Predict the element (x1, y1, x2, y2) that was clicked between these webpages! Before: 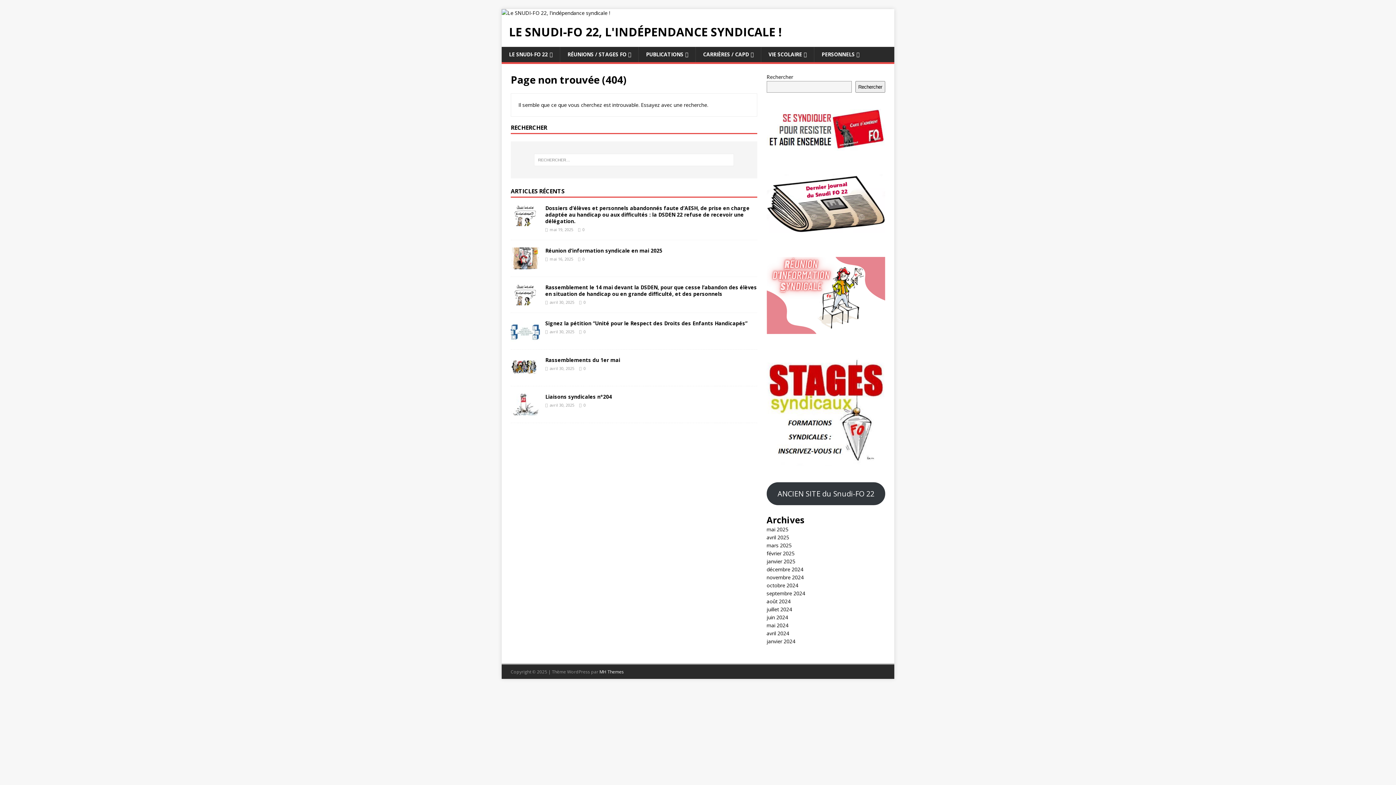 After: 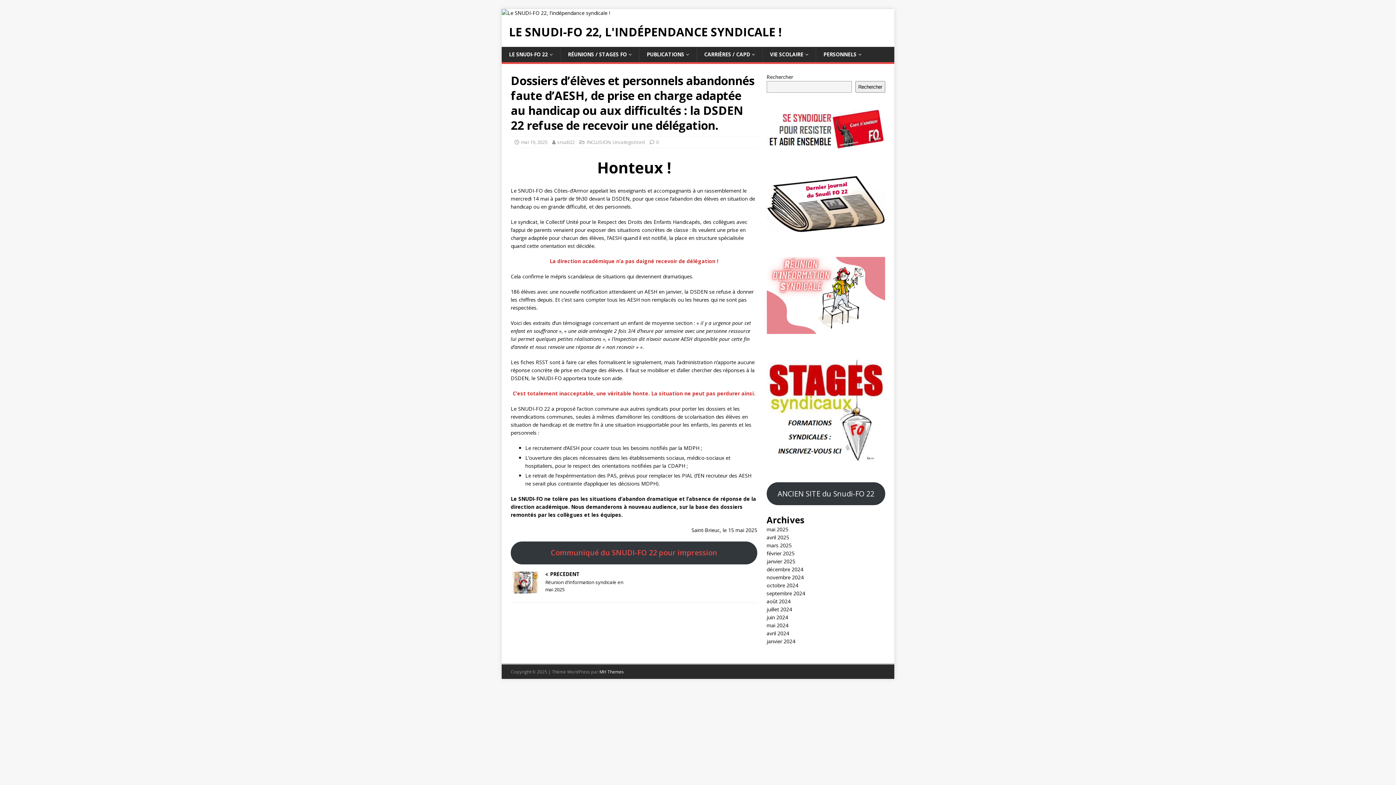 Action: bbox: (545, 204, 749, 224) label: Dossiers d’élèves et personnels abandonnés faute d’AESH, de prise en charge adaptée au handicap ou aux difficultés : la DSDEN 22 refuse de recevoir une délégation.